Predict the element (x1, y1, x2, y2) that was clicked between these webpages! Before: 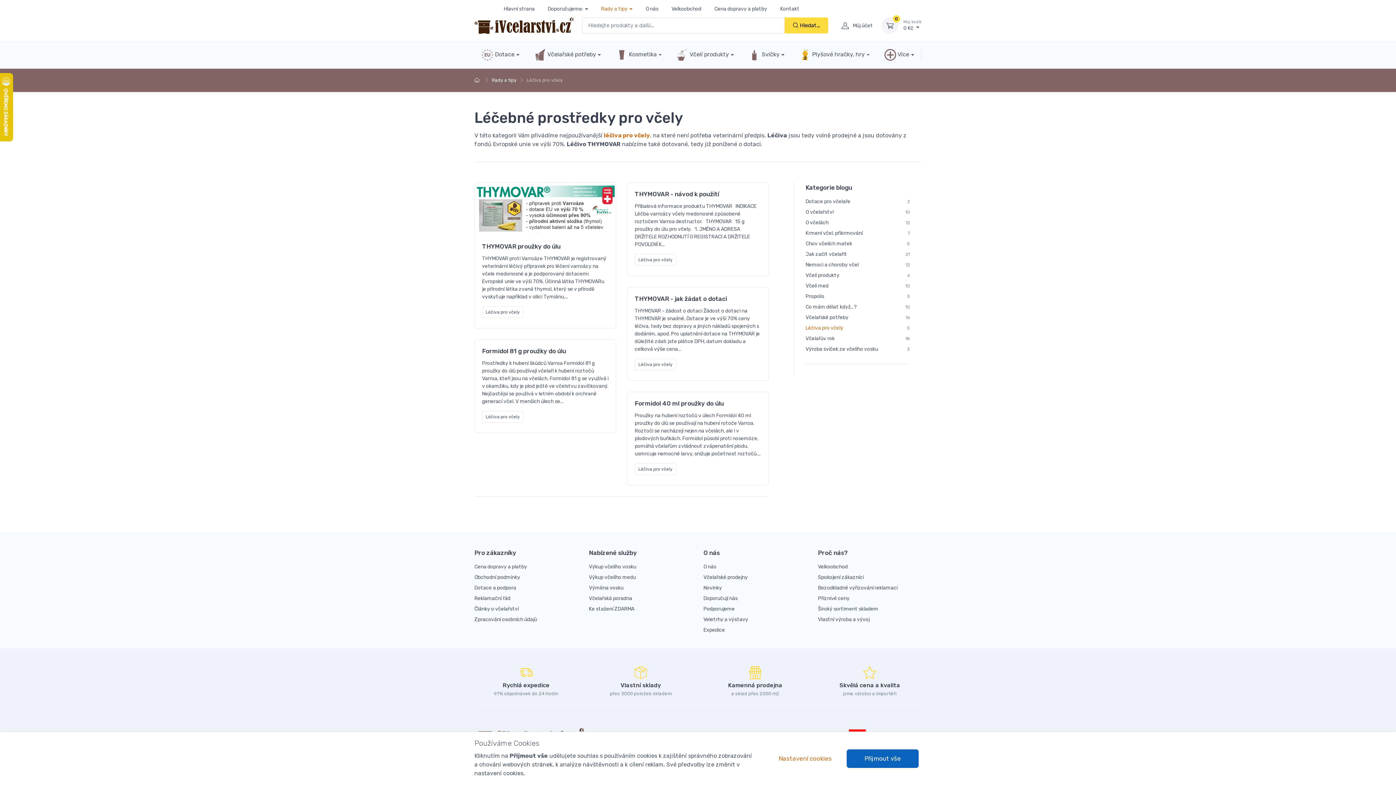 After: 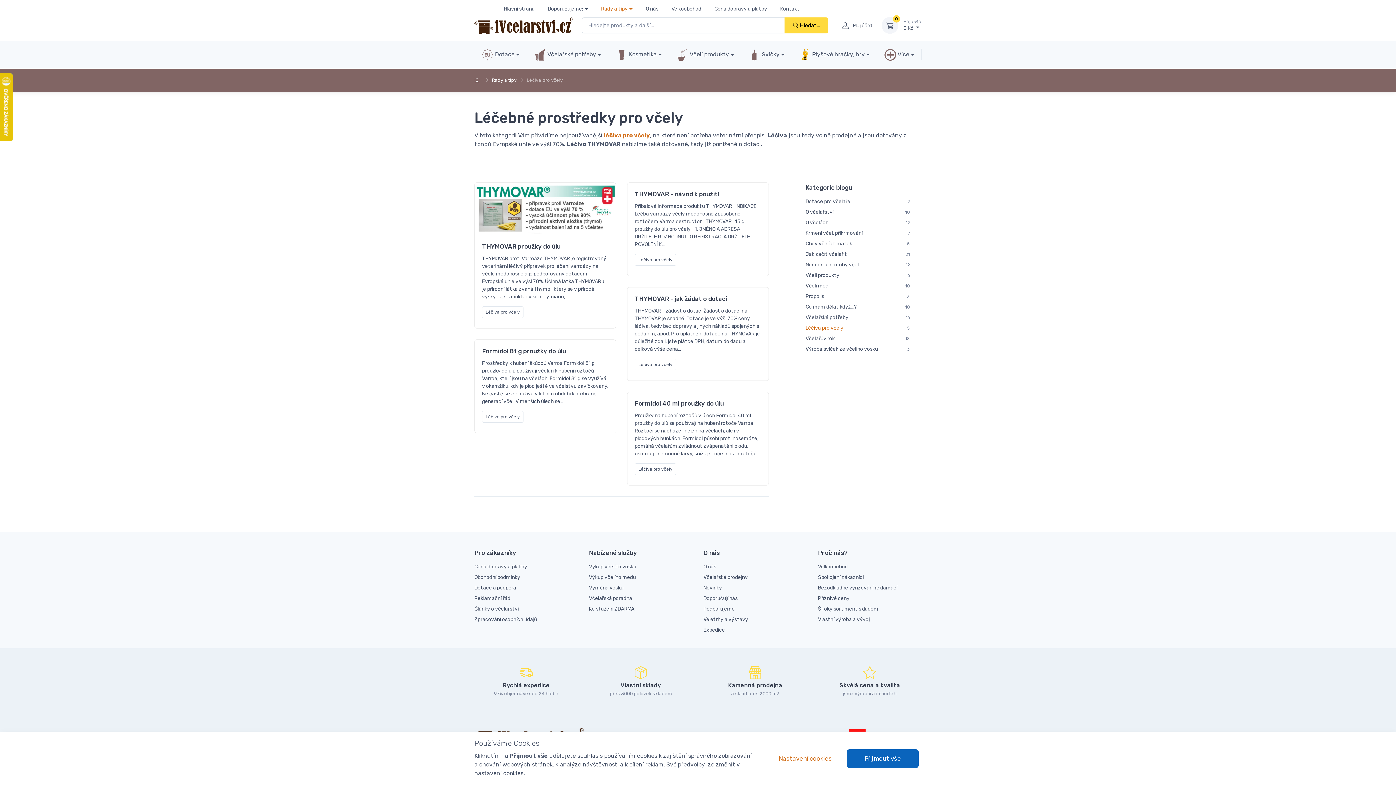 Action: bbox: (634, 463, 676, 475) label: Léčiva pro včely